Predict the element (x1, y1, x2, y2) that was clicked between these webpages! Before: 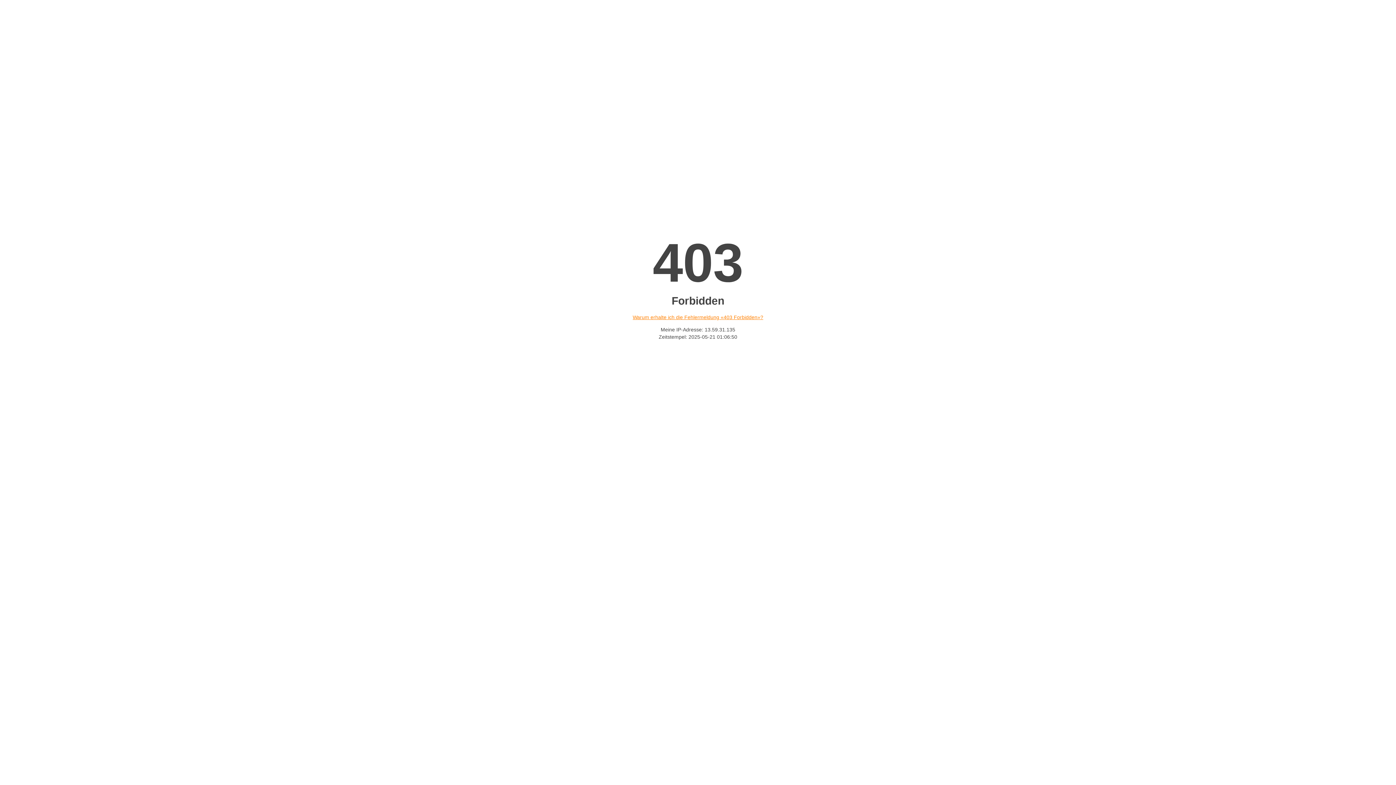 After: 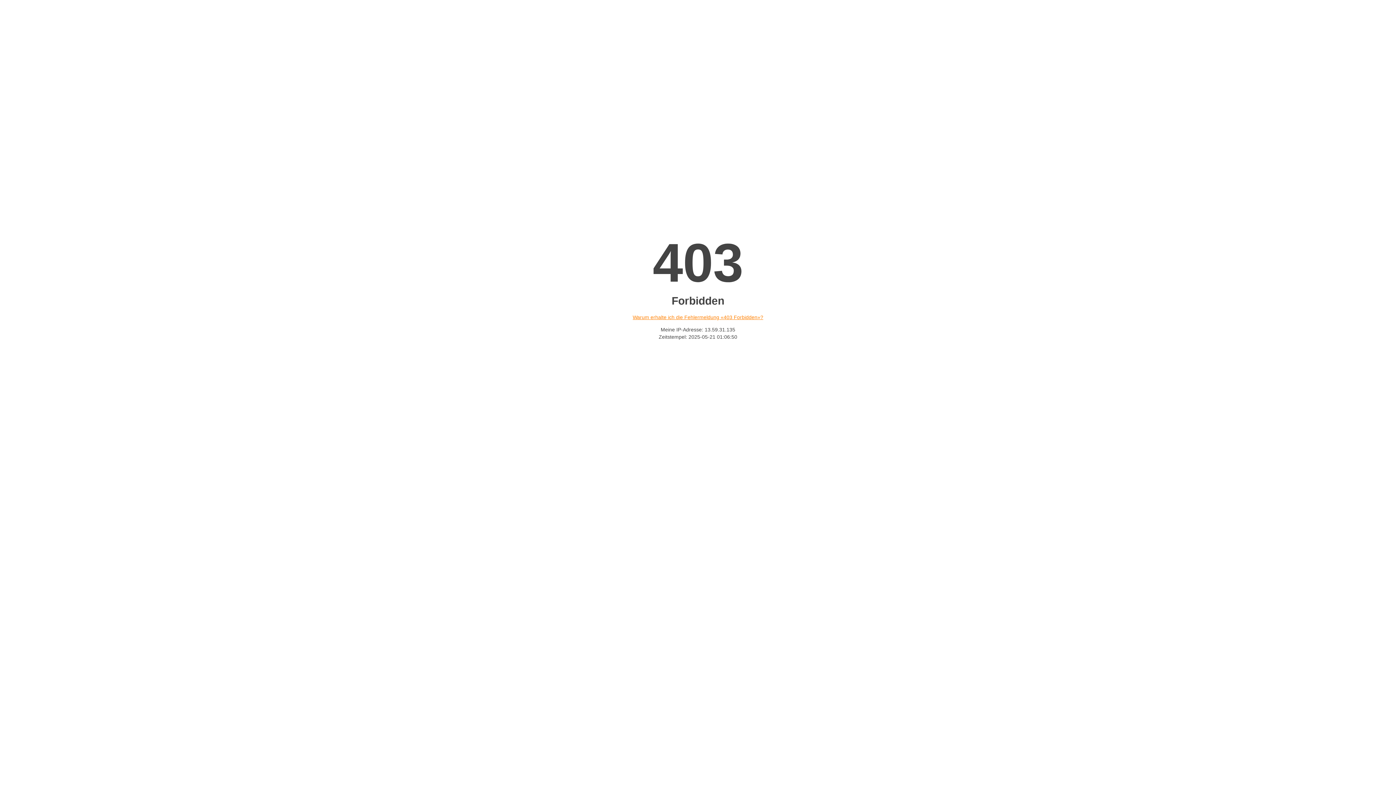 Action: label: Warum erhalte ich die Fehlermeldung «403 Forbidden»? bbox: (632, 314, 763, 320)